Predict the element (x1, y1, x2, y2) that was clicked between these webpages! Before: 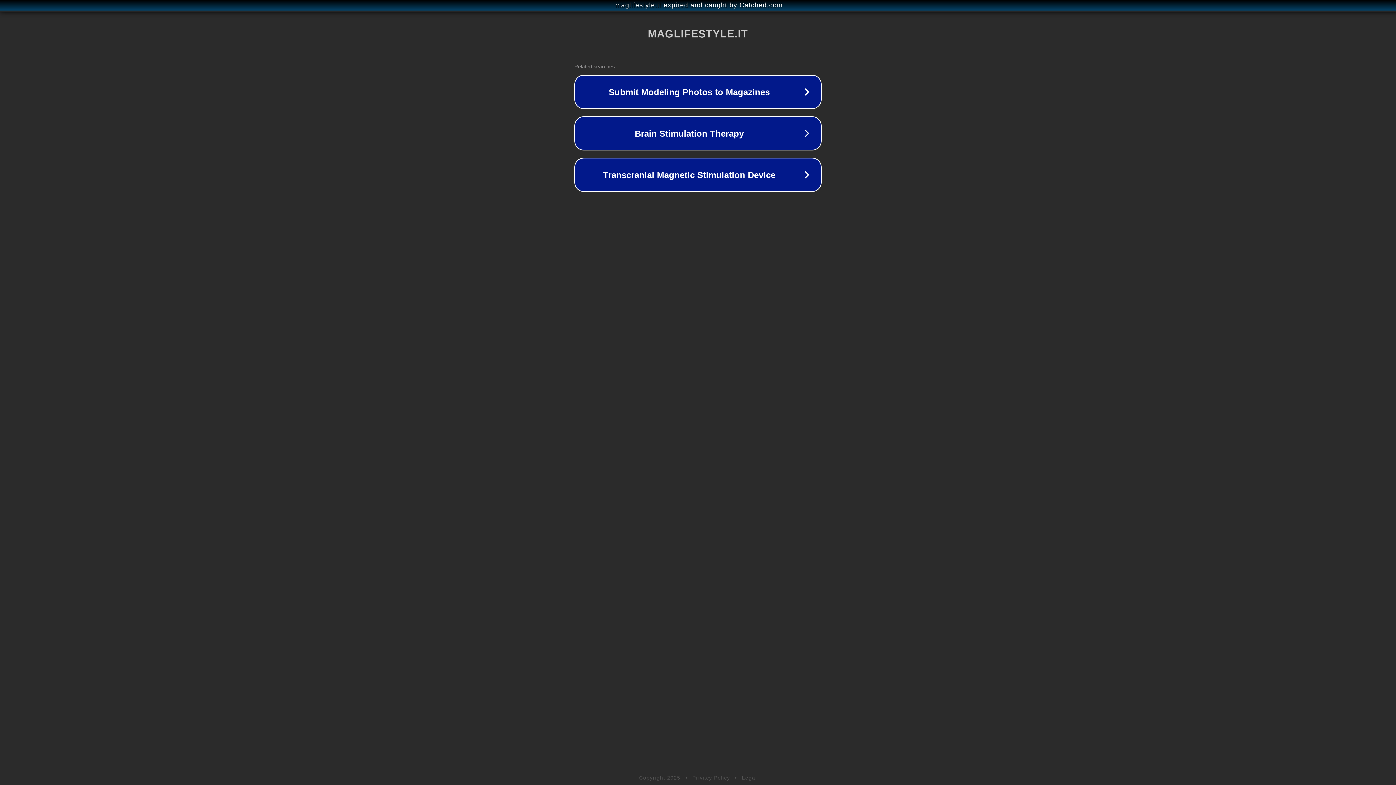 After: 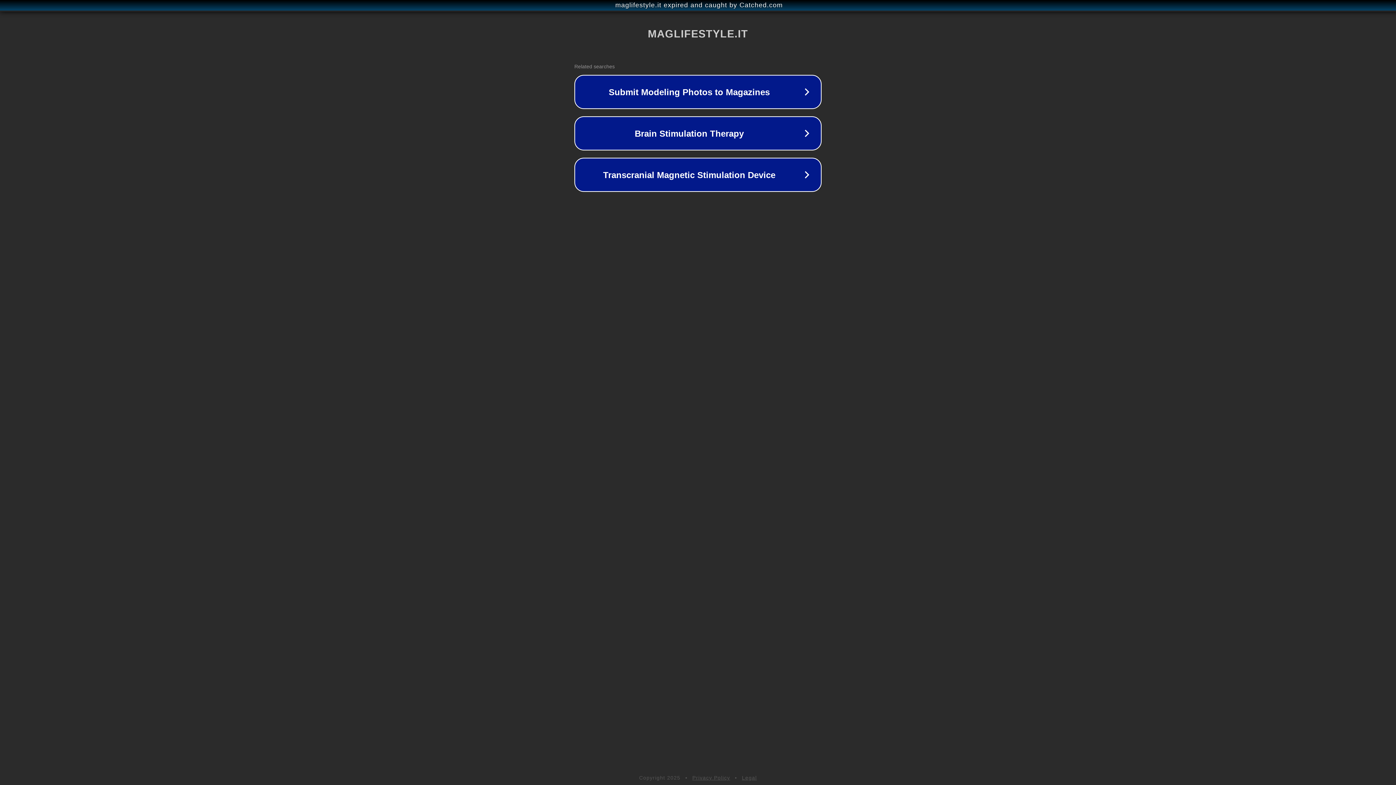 Action: label: Legal bbox: (742, 775, 757, 781)